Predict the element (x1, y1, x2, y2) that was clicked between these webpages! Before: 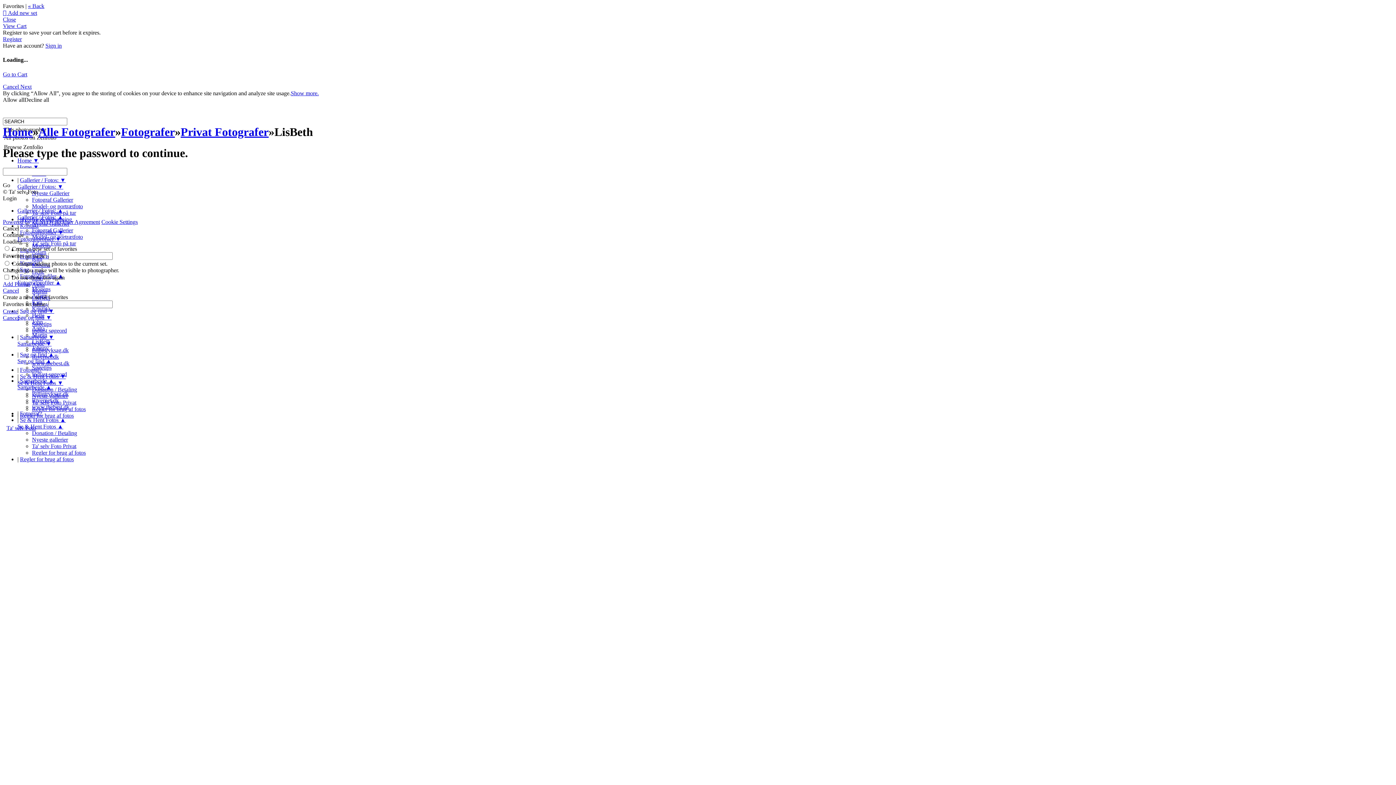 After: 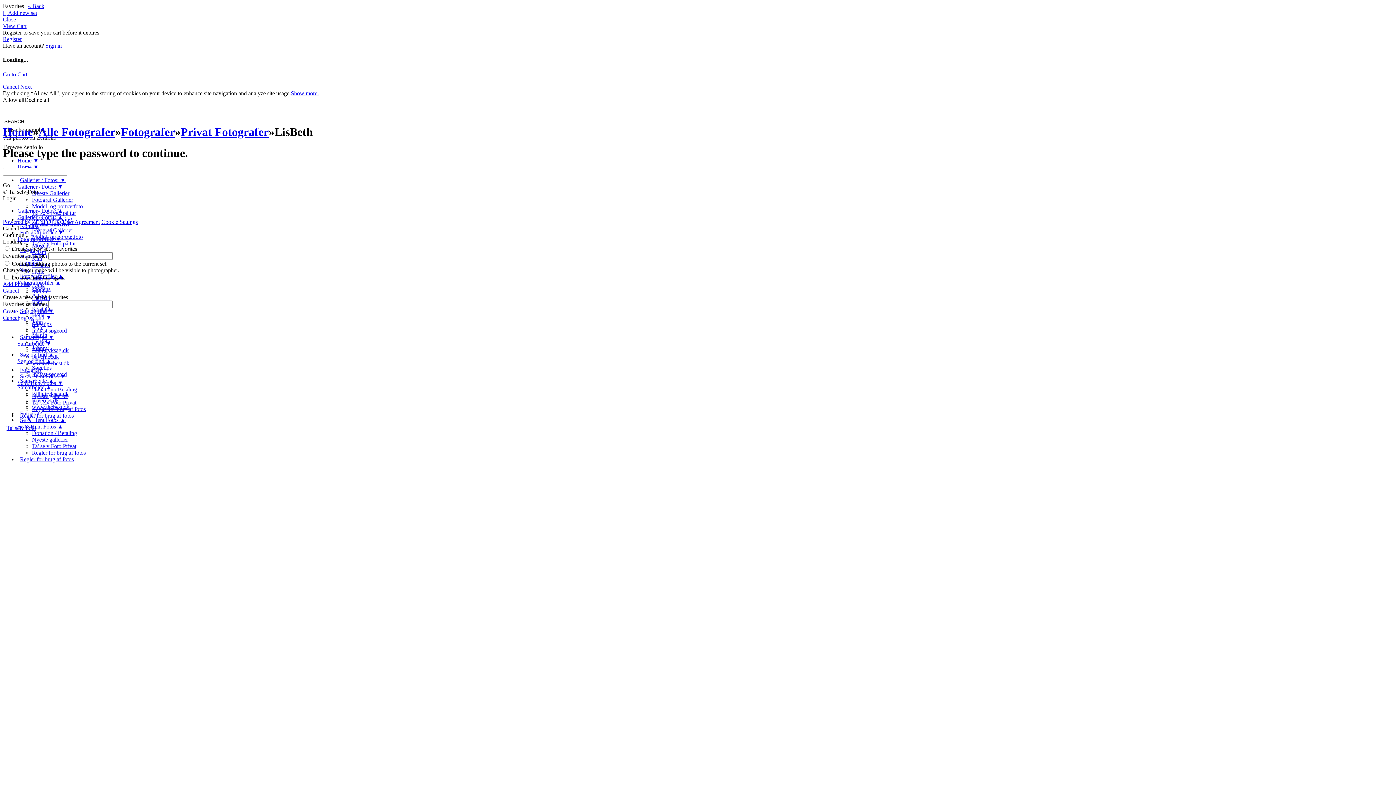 Action: label: Decline all bbox: (24, 96, 49, 102)